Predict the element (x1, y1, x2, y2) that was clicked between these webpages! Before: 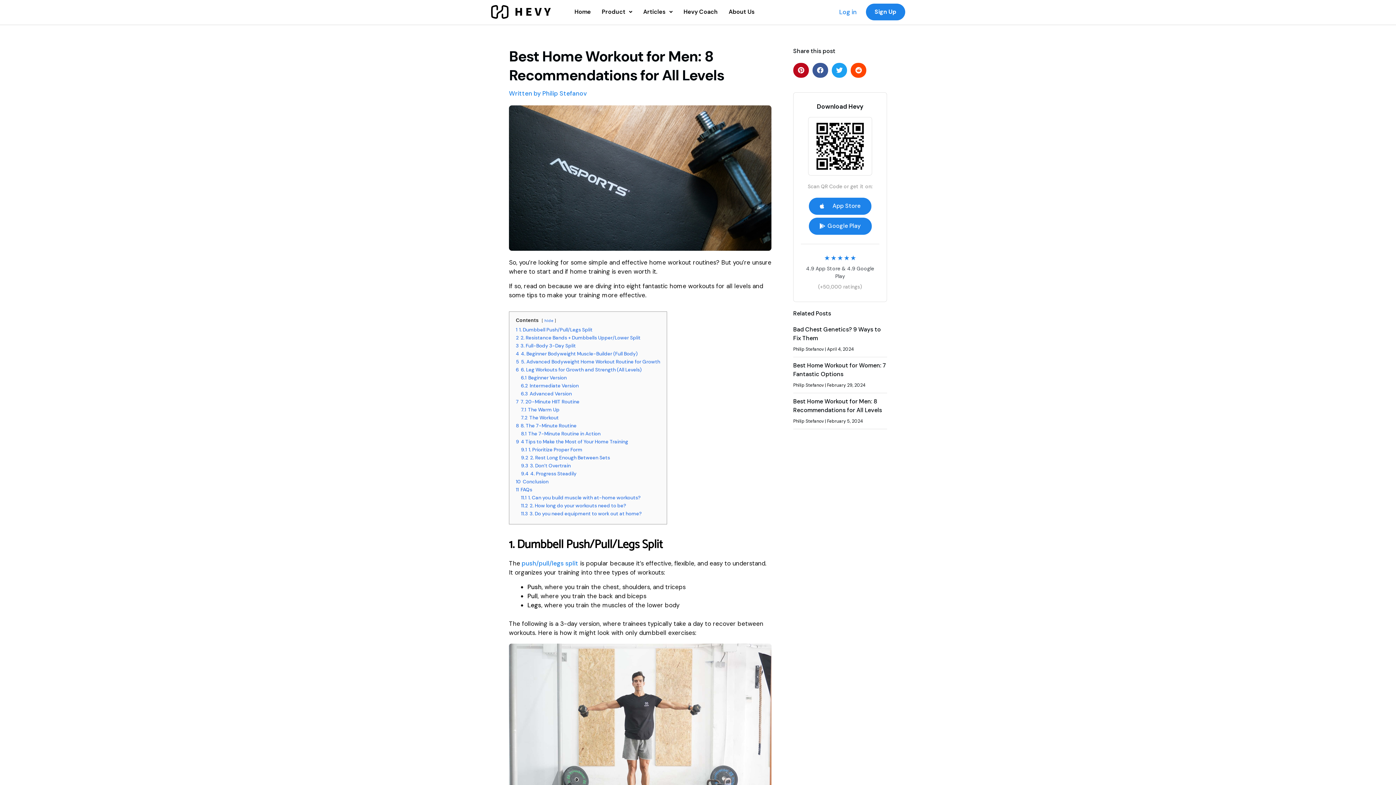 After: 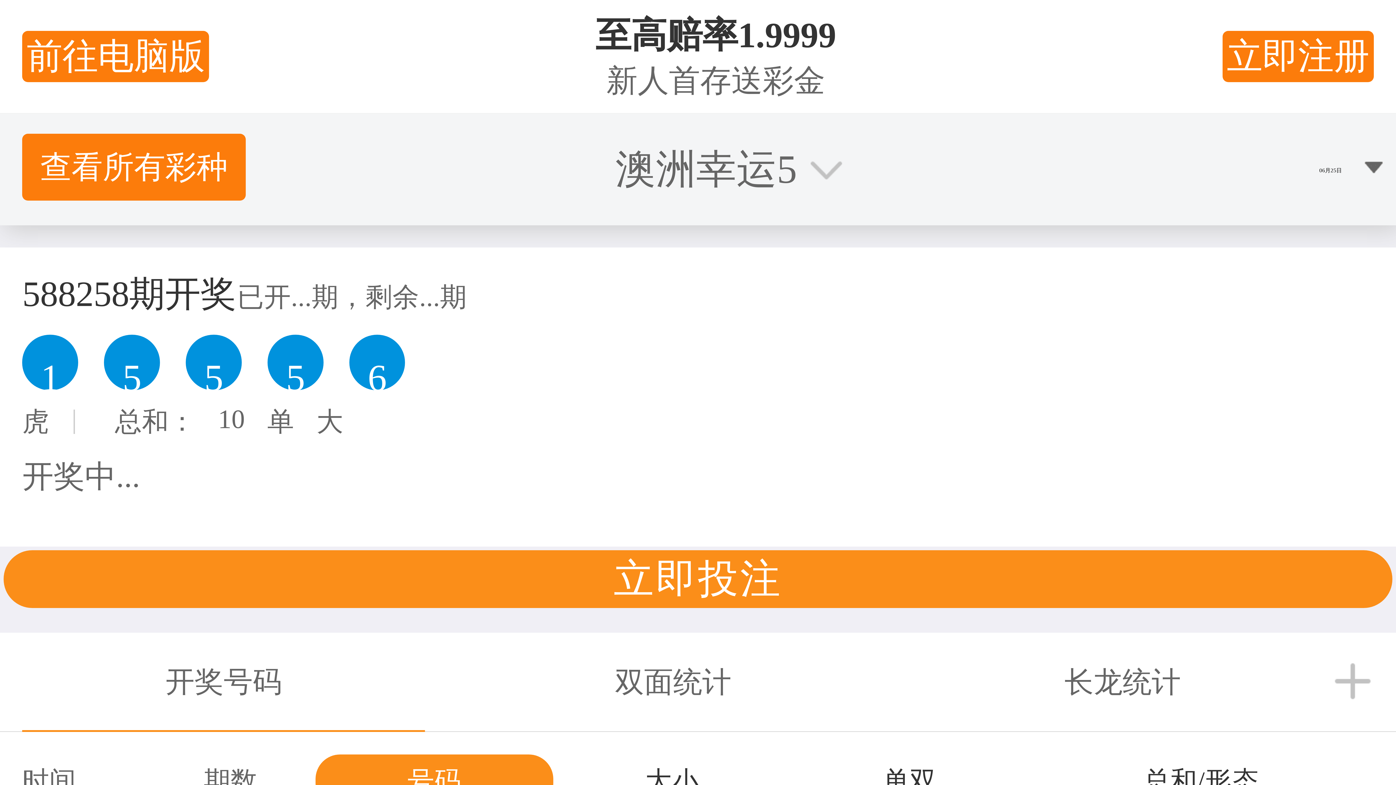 Action: bbox: (490, 5, 551, 18)